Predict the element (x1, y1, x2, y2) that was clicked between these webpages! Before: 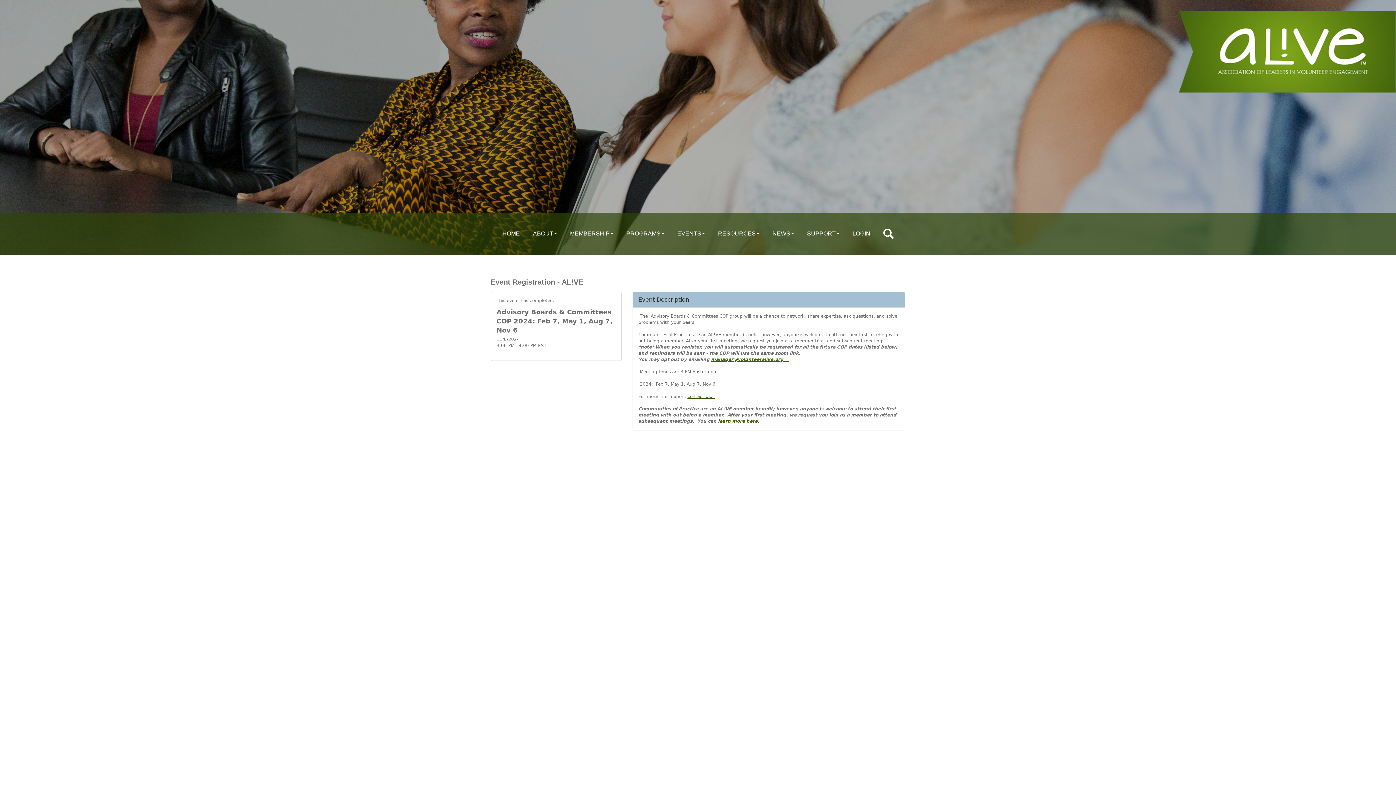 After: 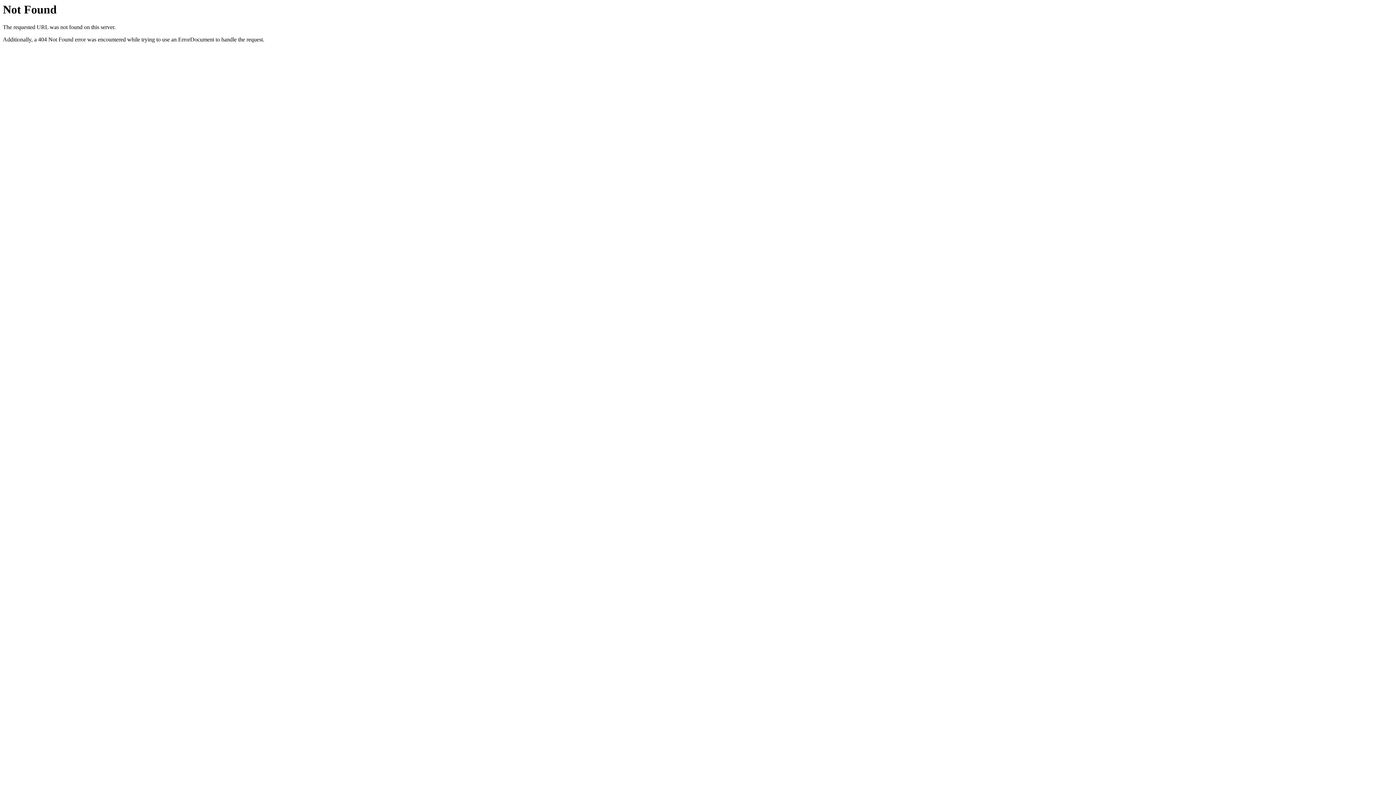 Action: bbox: (718, 418, 759, 424) label: learn more here.